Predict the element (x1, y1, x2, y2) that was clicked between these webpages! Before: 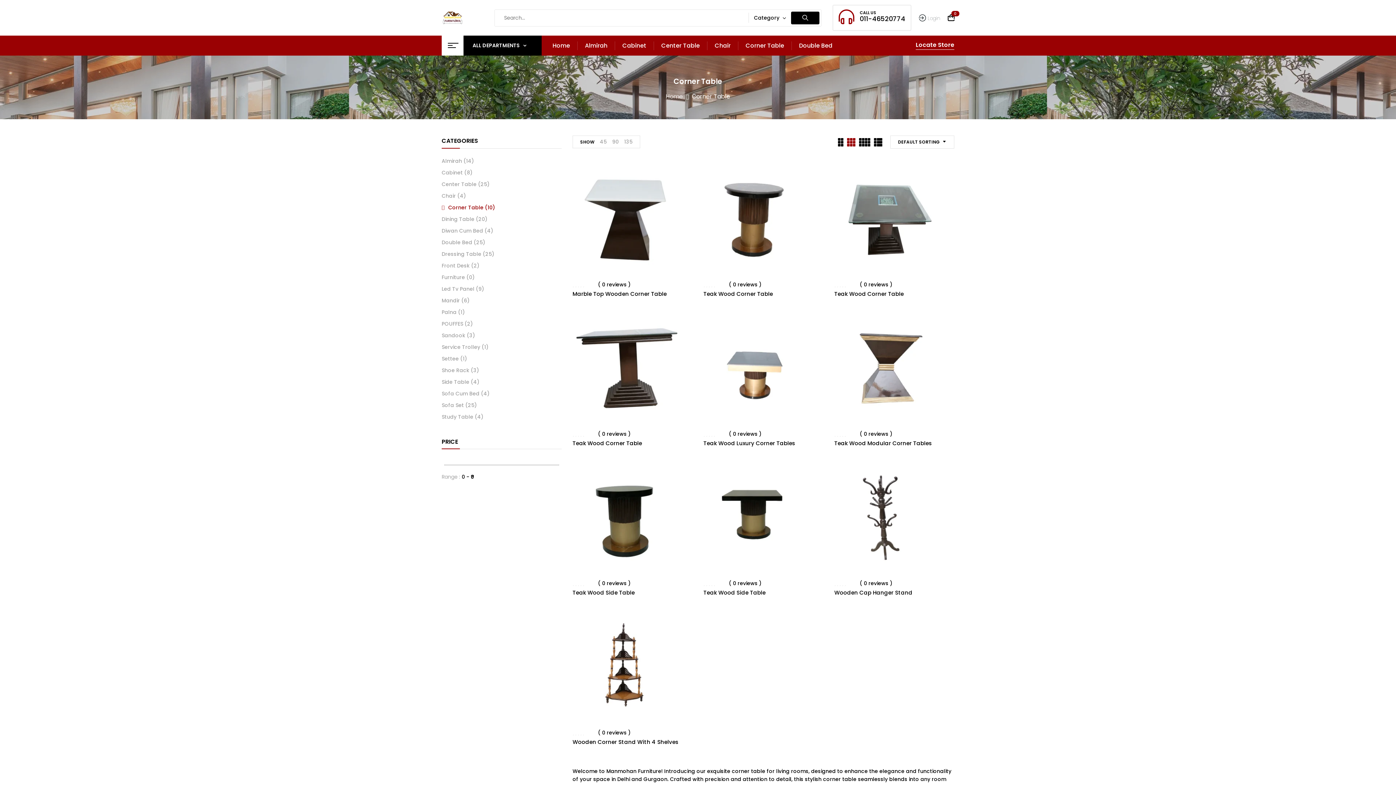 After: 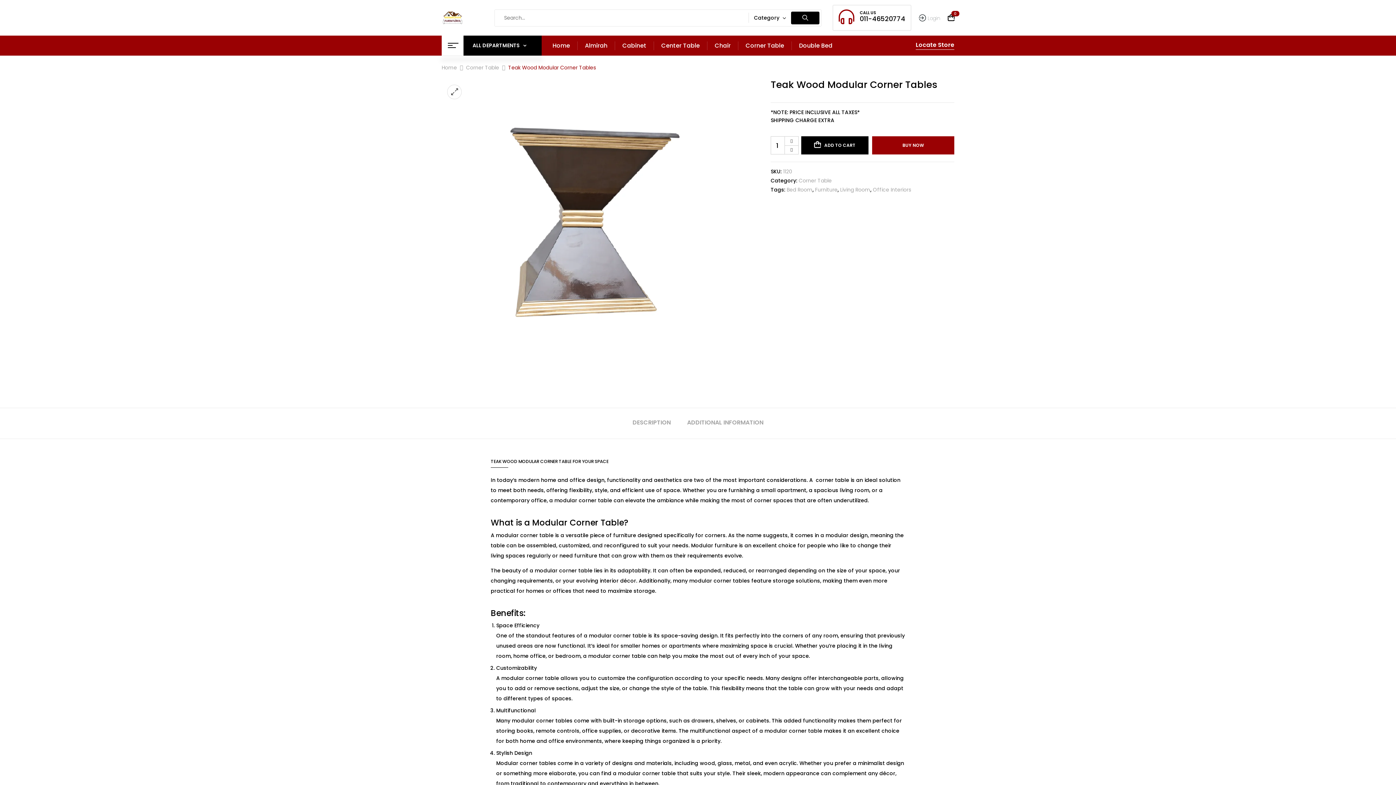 Action: bbox: (834, 439, 932, 447) label: Teak Wood Modular Corner Tables